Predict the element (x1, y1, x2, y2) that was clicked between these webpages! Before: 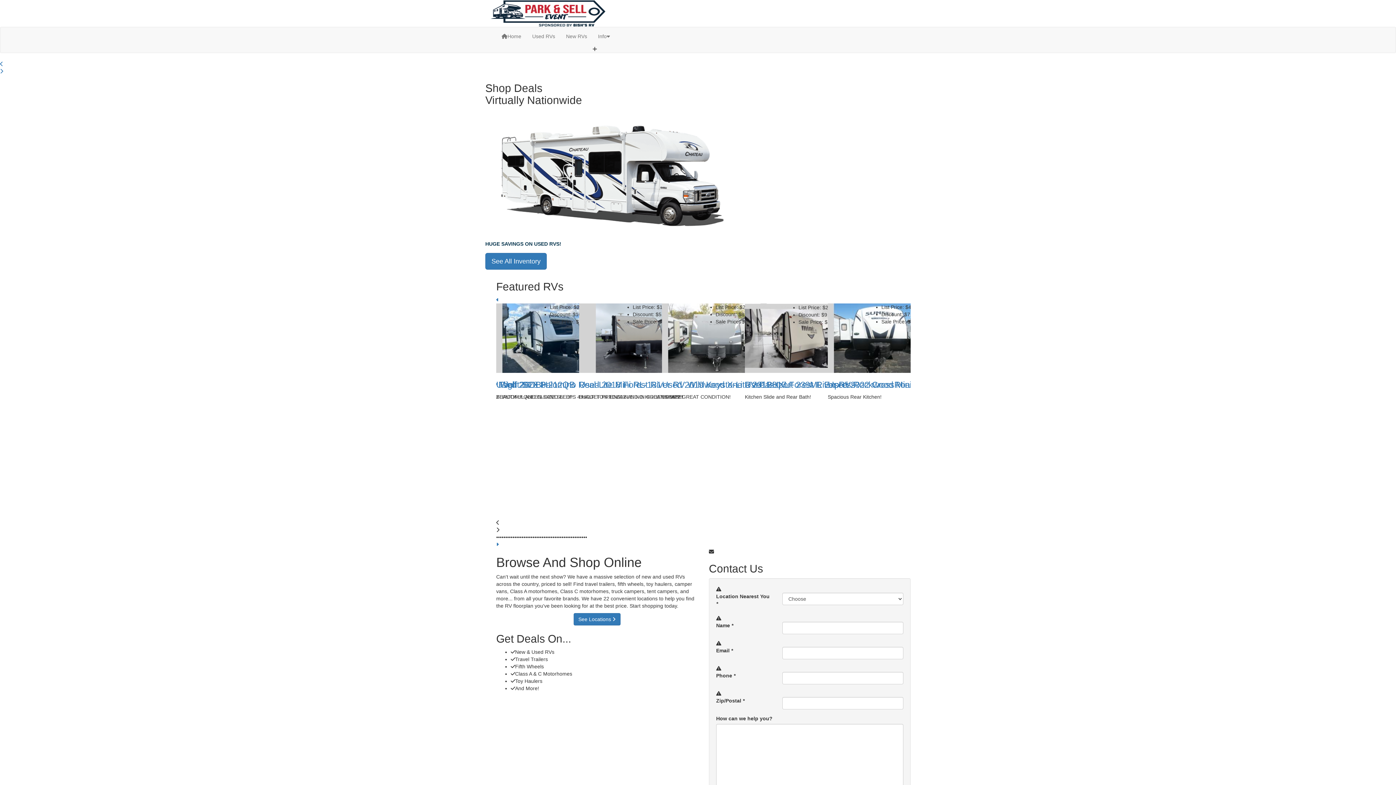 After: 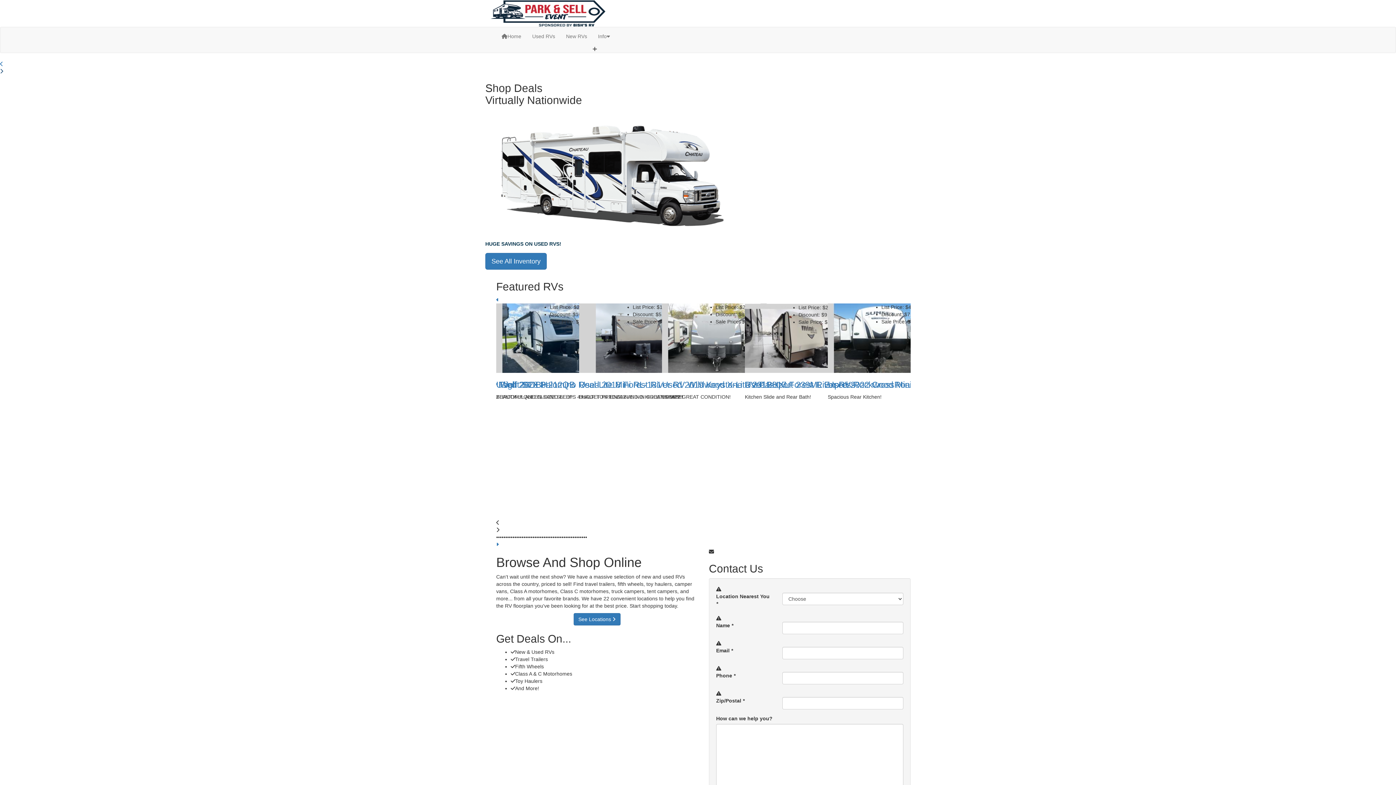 Action: bbox: (0, 68, 3, 74)